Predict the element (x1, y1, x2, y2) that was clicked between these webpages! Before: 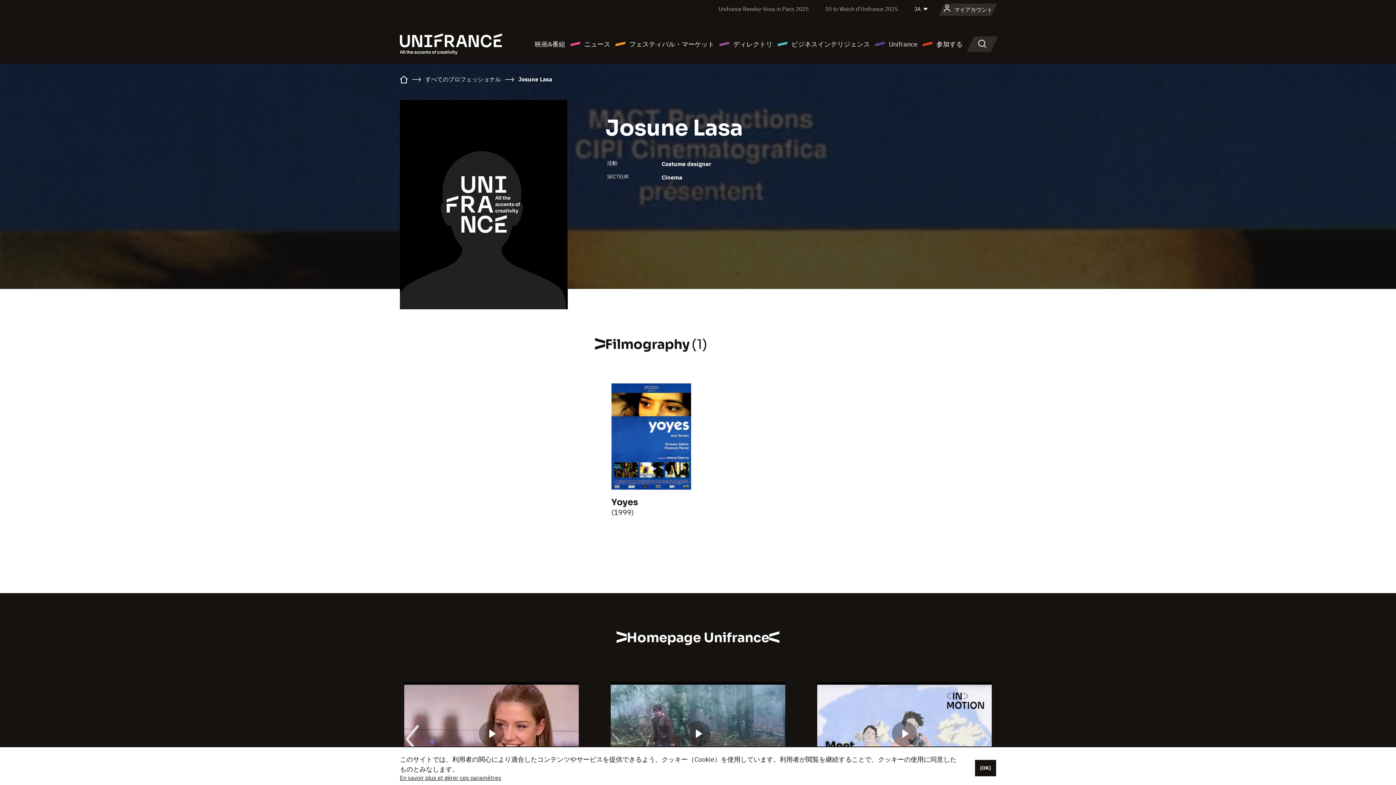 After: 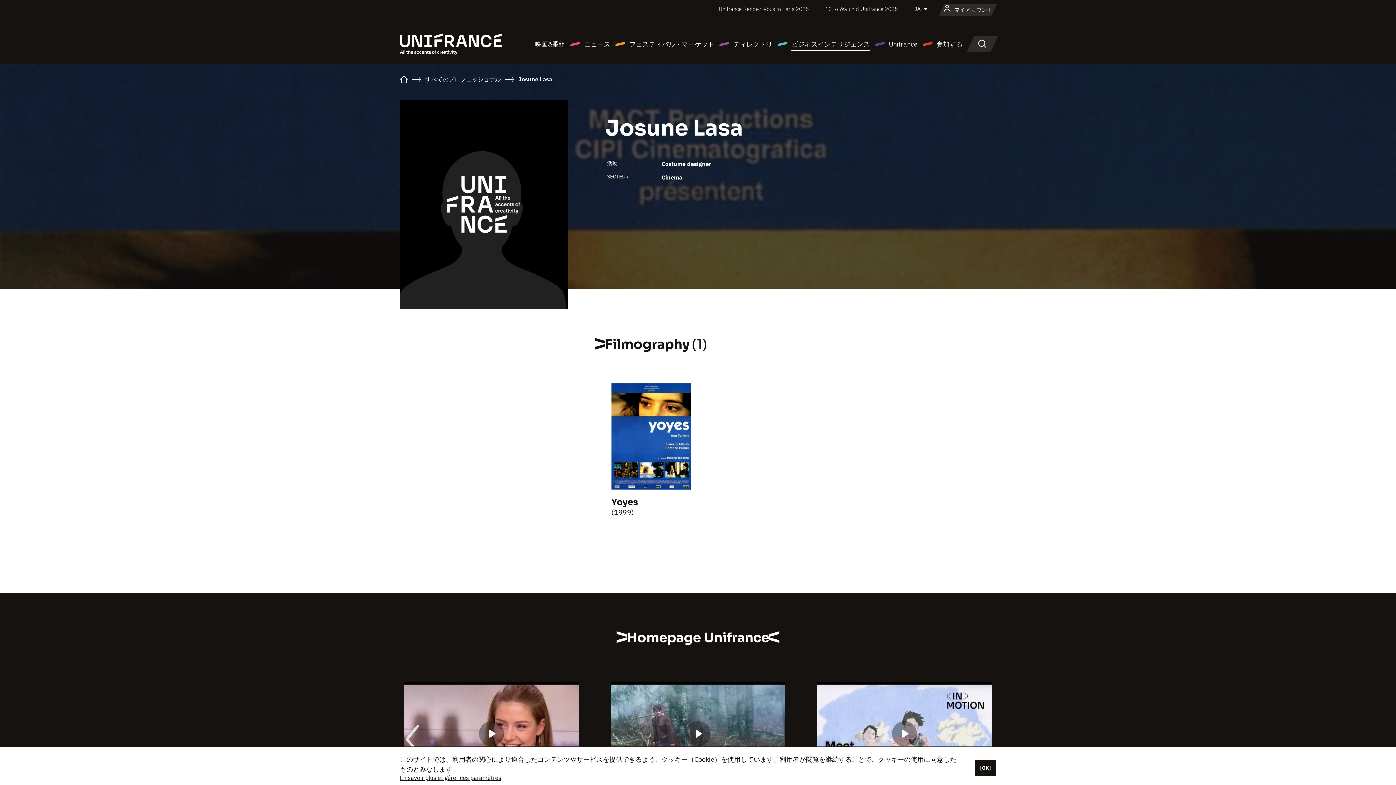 Action: label: ビジネスインテリジェンス bbox: (777, 38, 870, 49)